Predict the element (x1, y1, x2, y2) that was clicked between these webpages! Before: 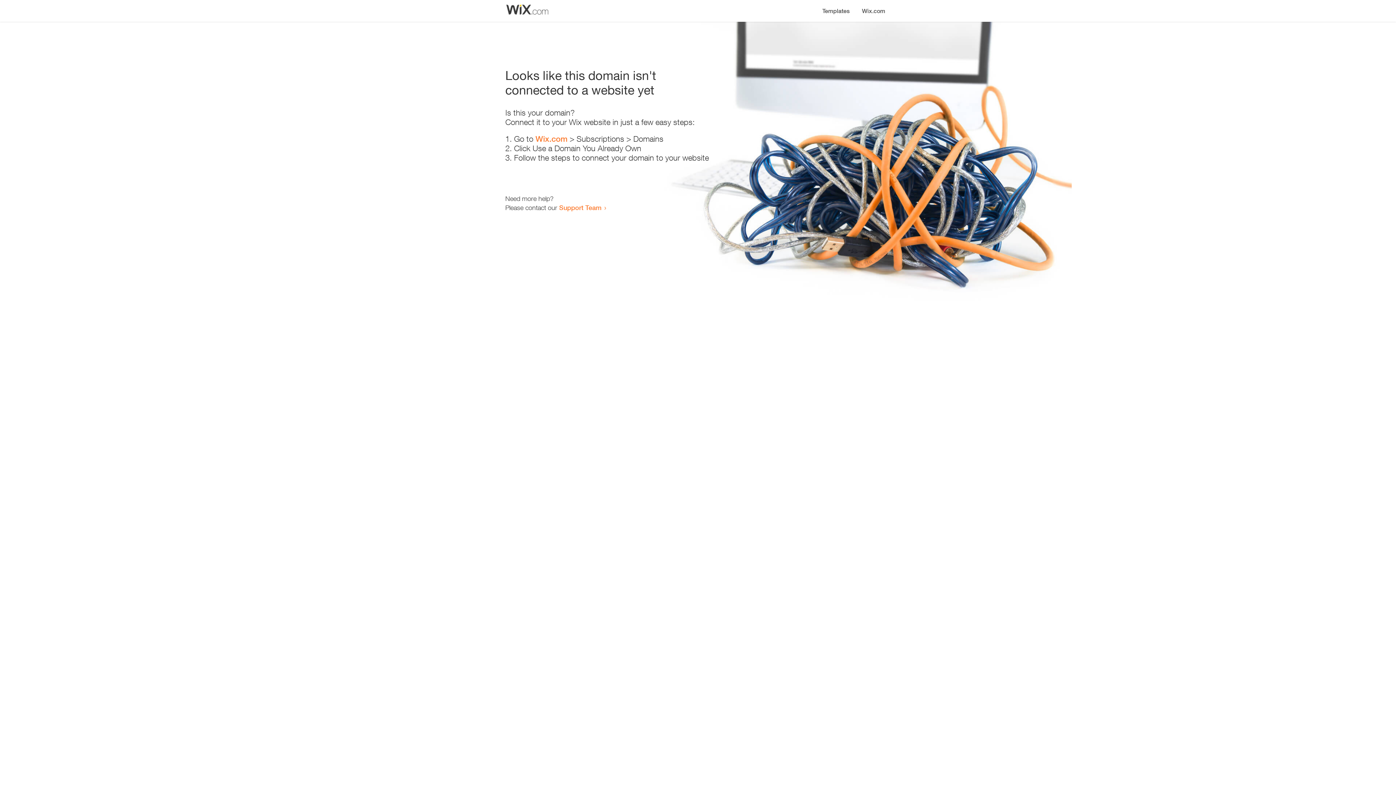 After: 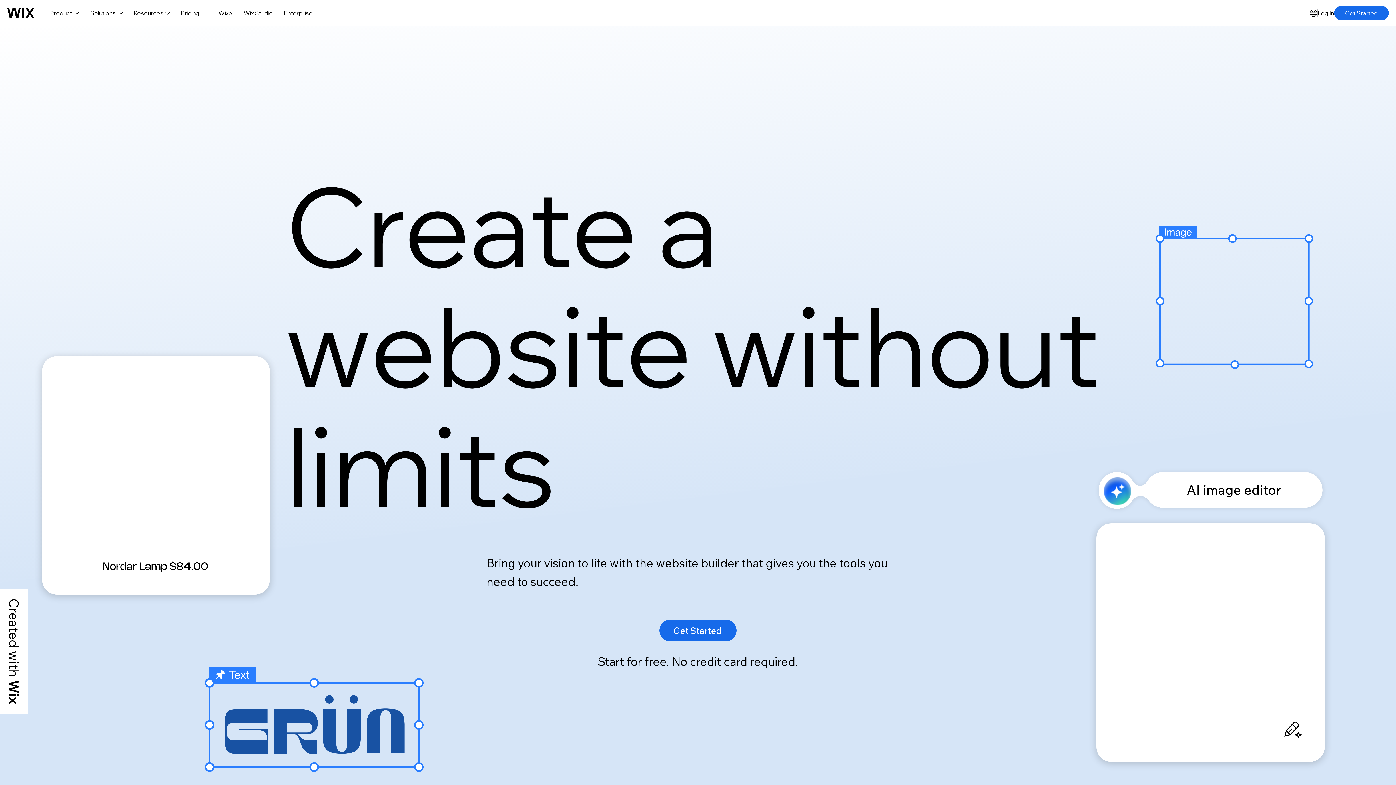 Action: bbox: (535, 134, 567, 143) label: Wix.com